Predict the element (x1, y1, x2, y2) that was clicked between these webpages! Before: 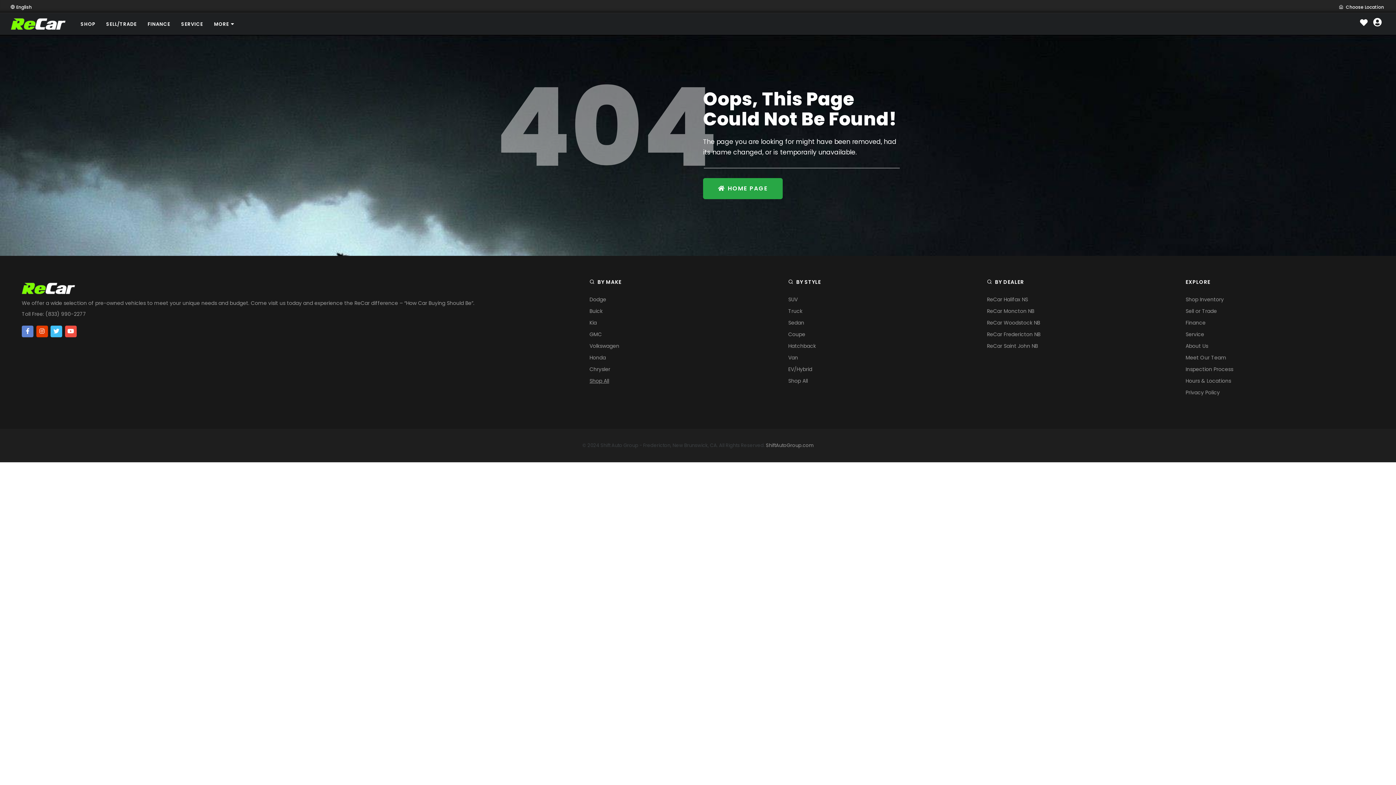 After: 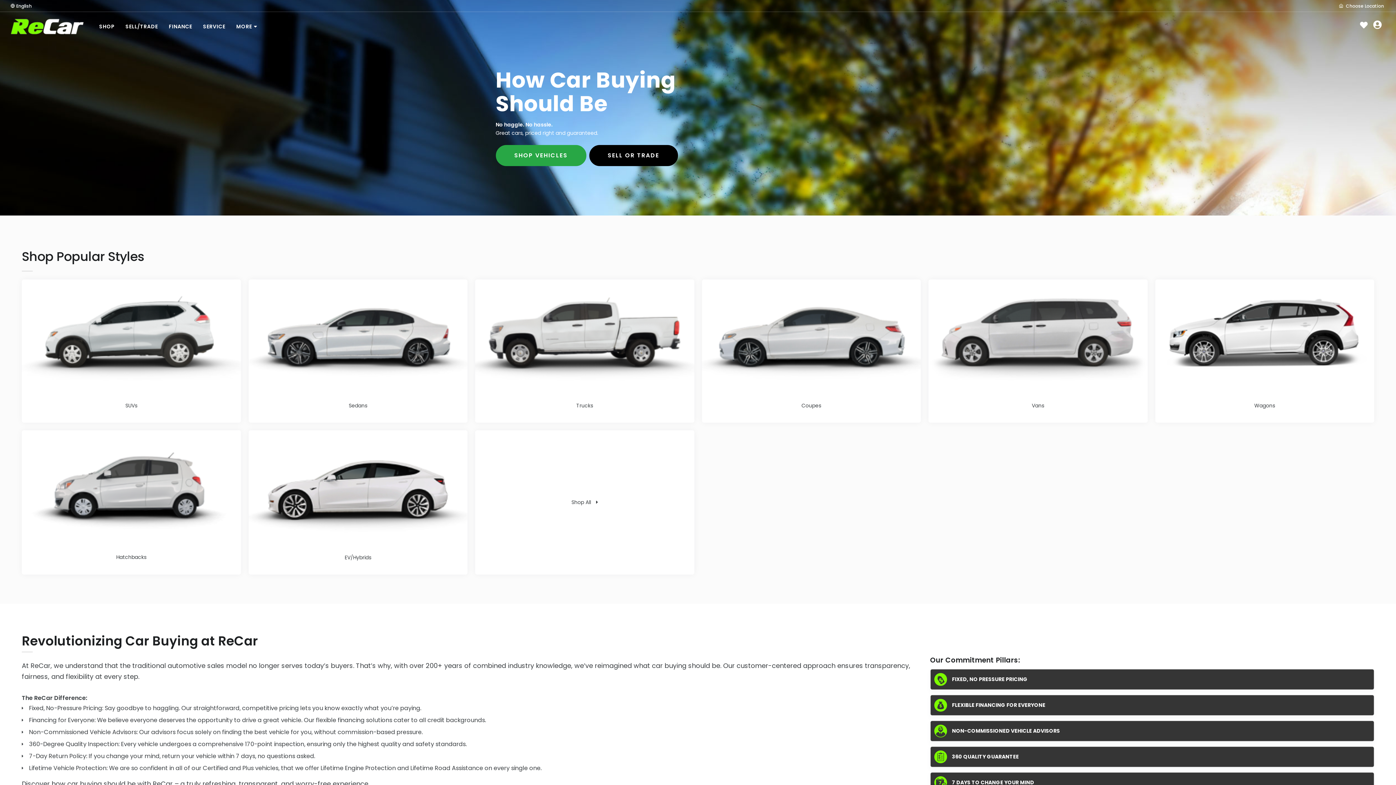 Action: bbox: (21, 284, 76, 291)